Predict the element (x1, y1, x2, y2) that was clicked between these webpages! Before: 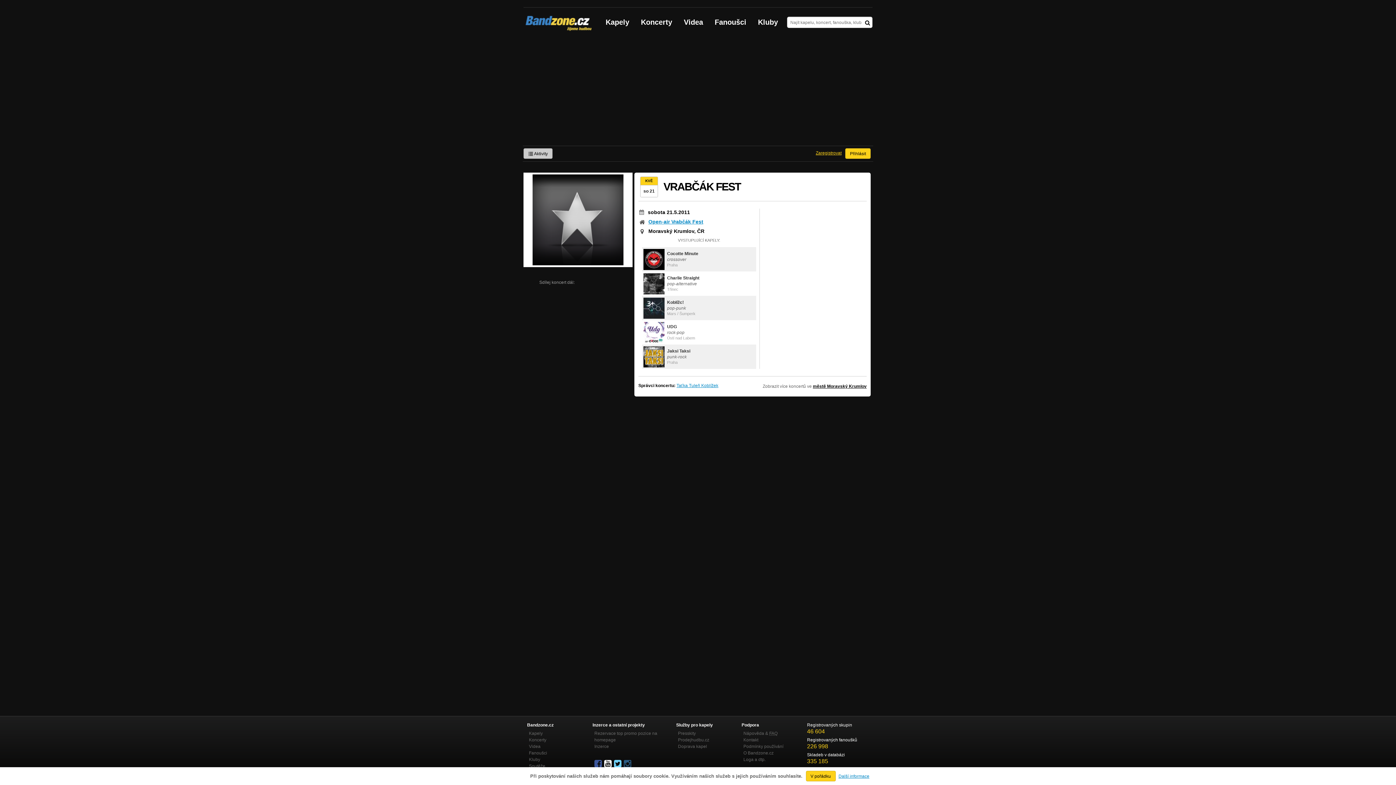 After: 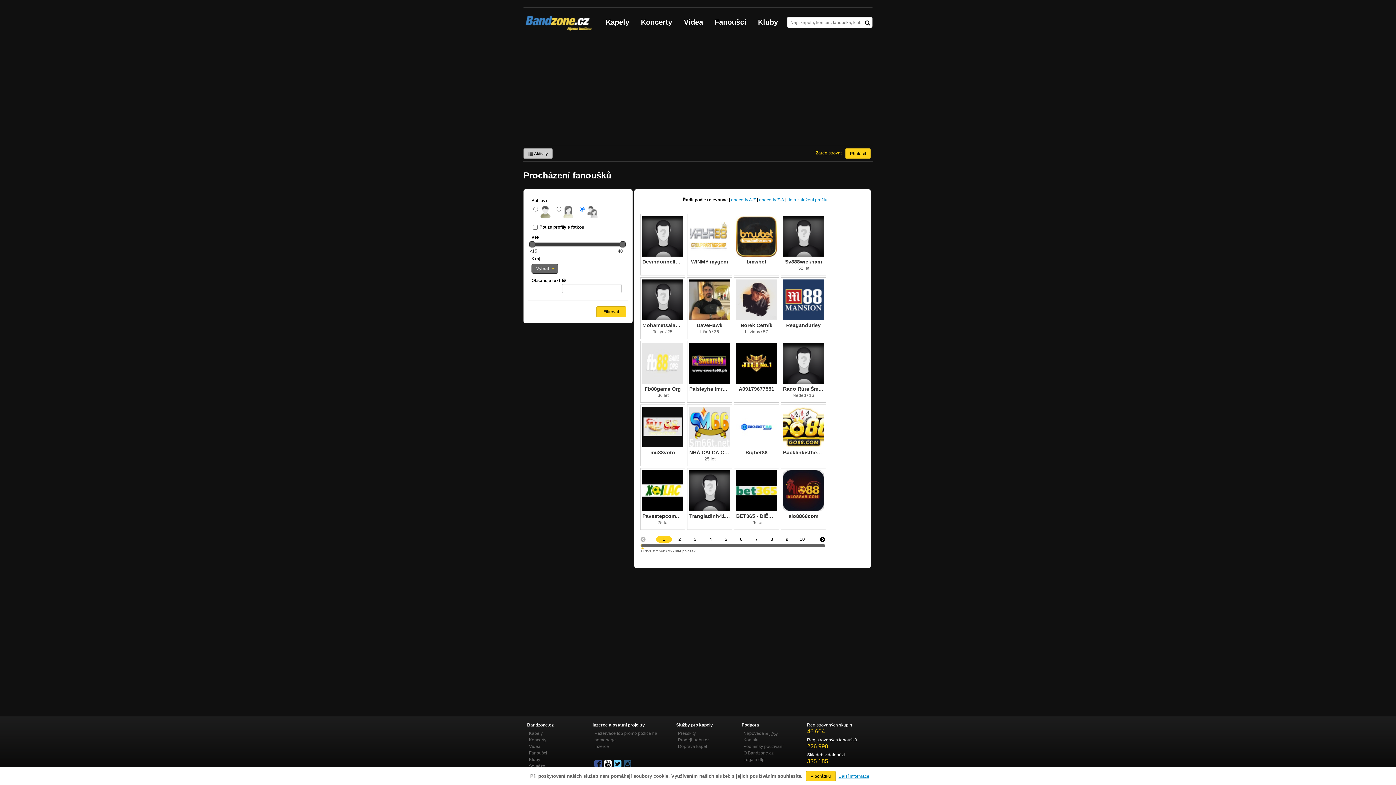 Action: label: Fanoušci bbox: (709, 7, 752, 36)